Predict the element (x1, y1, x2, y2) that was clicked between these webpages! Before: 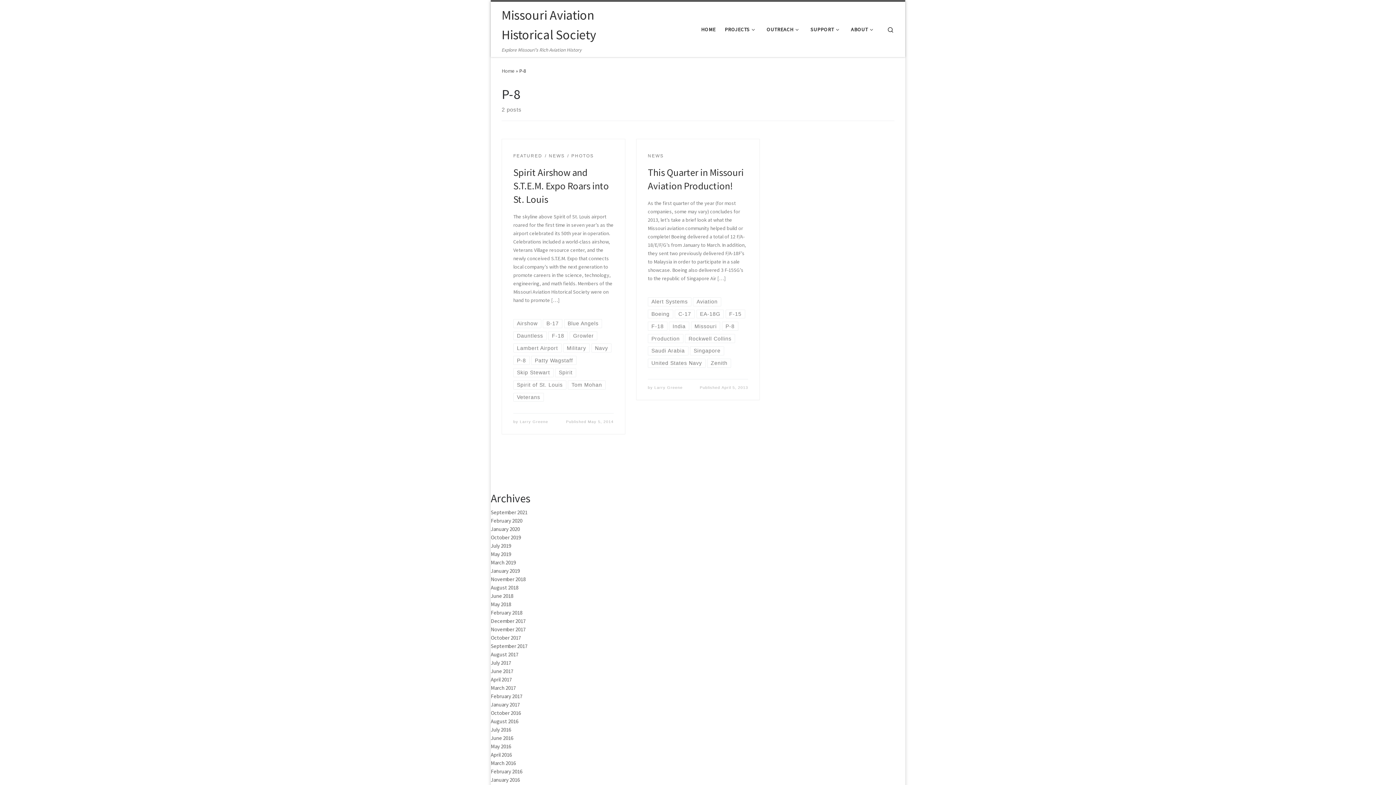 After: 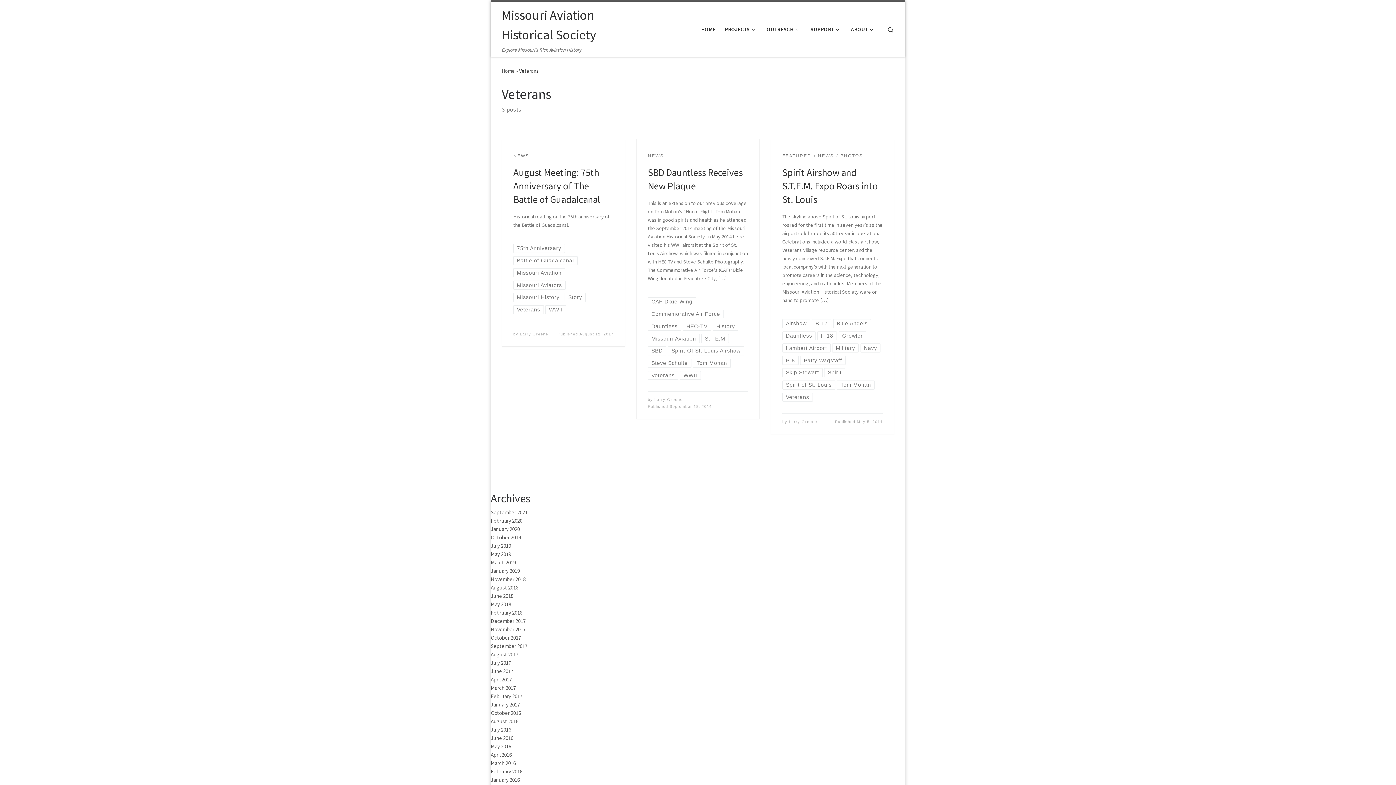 Action: label: Veterans bbox: (513, 392, 543, 401)